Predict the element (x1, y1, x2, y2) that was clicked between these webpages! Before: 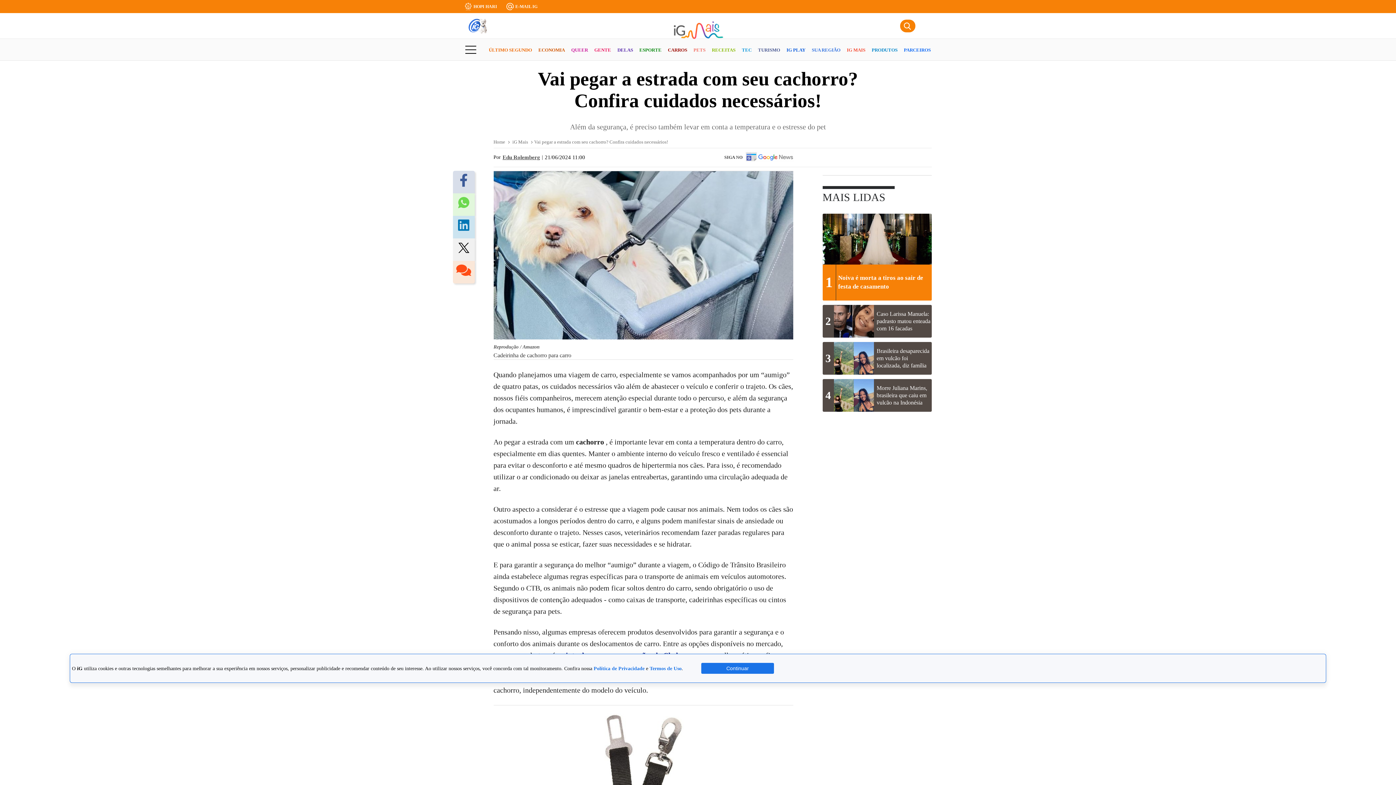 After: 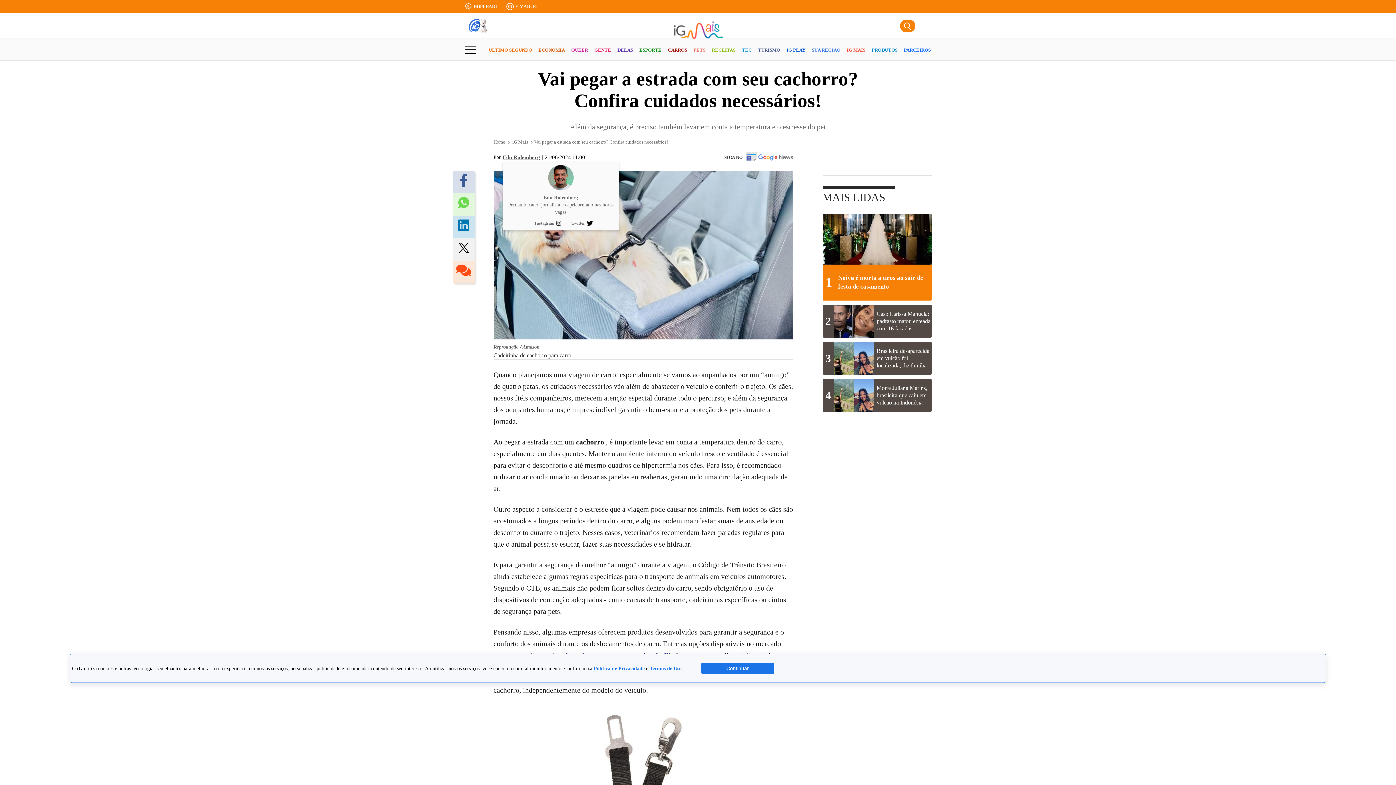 Action: label: Edu Rolemberg bbox: (502, 154, 540, 160)